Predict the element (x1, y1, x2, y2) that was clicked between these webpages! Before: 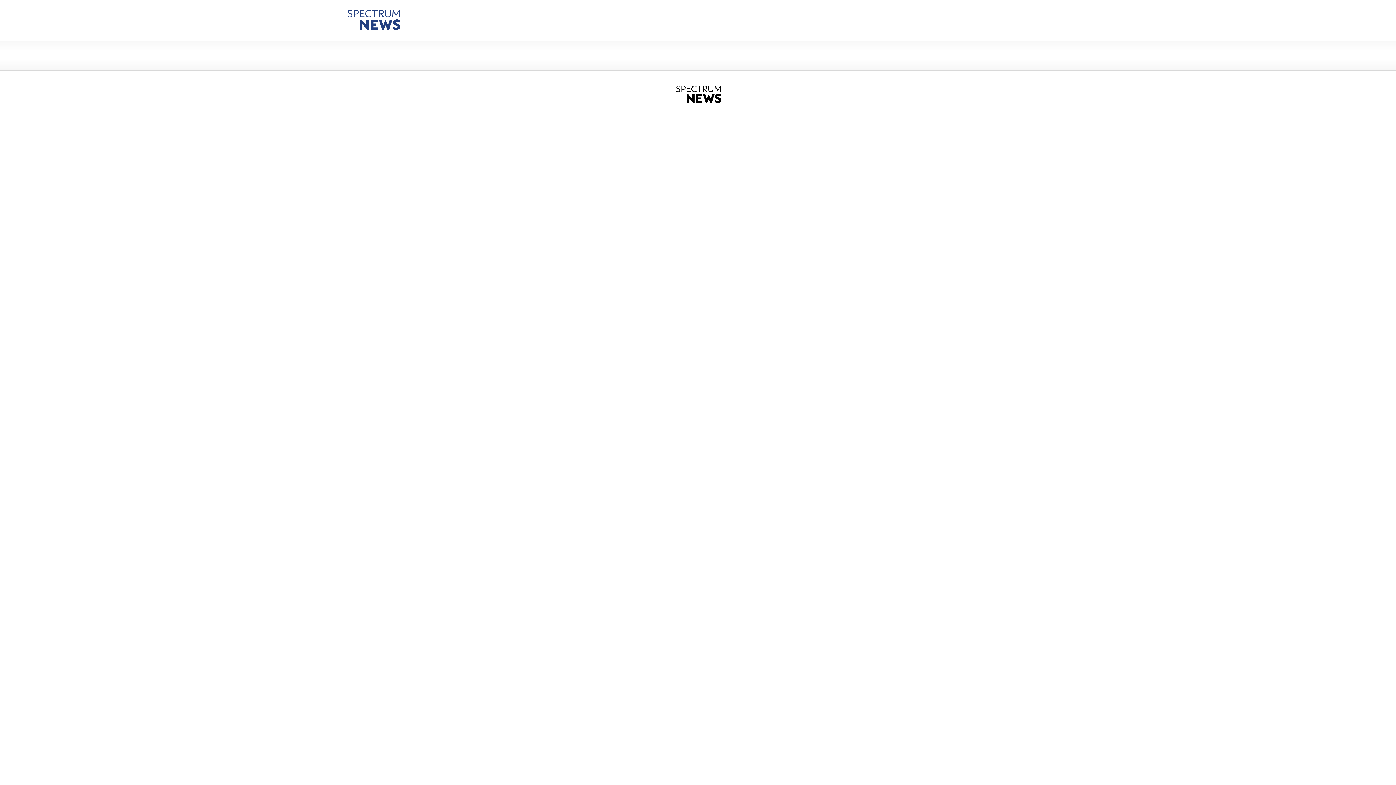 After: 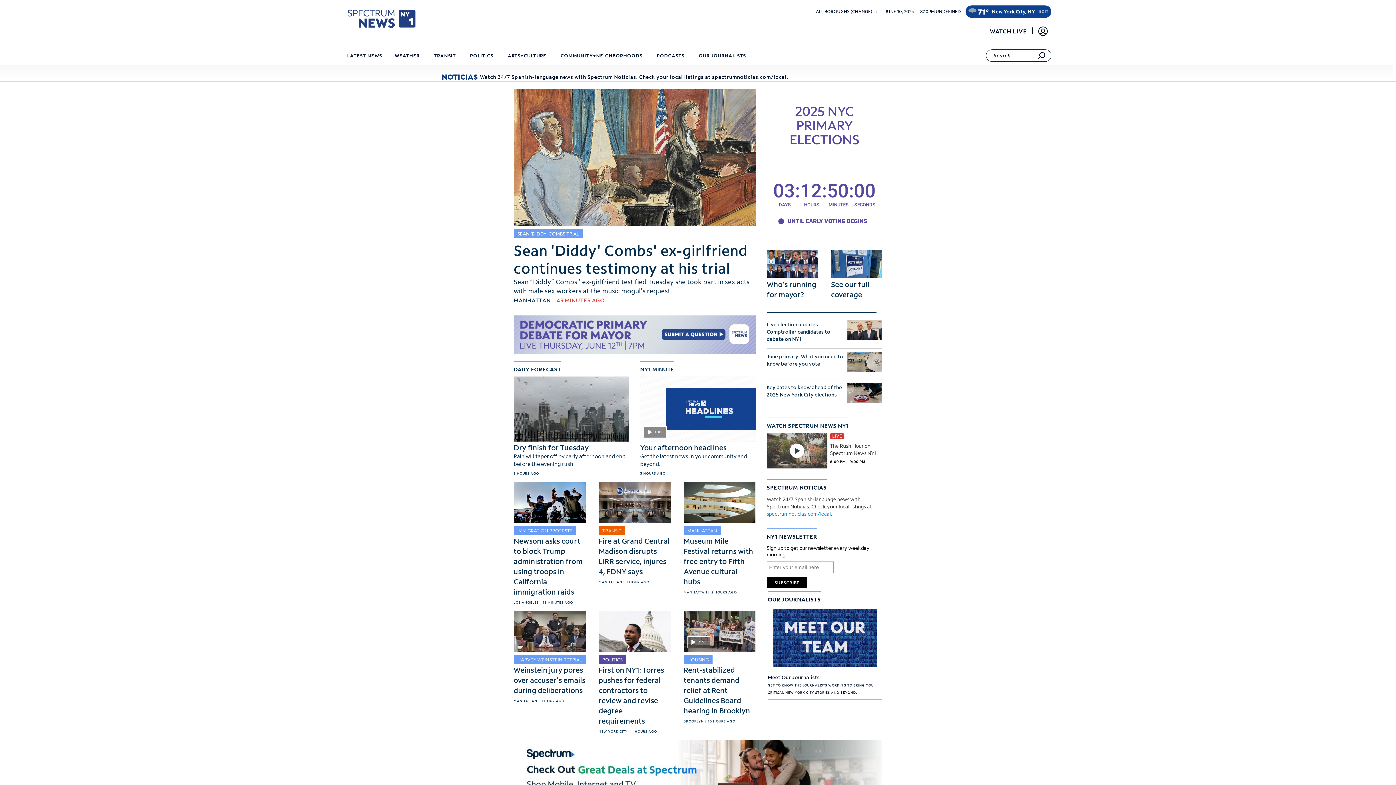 Action: bbox: (347, 9, 408, 30)